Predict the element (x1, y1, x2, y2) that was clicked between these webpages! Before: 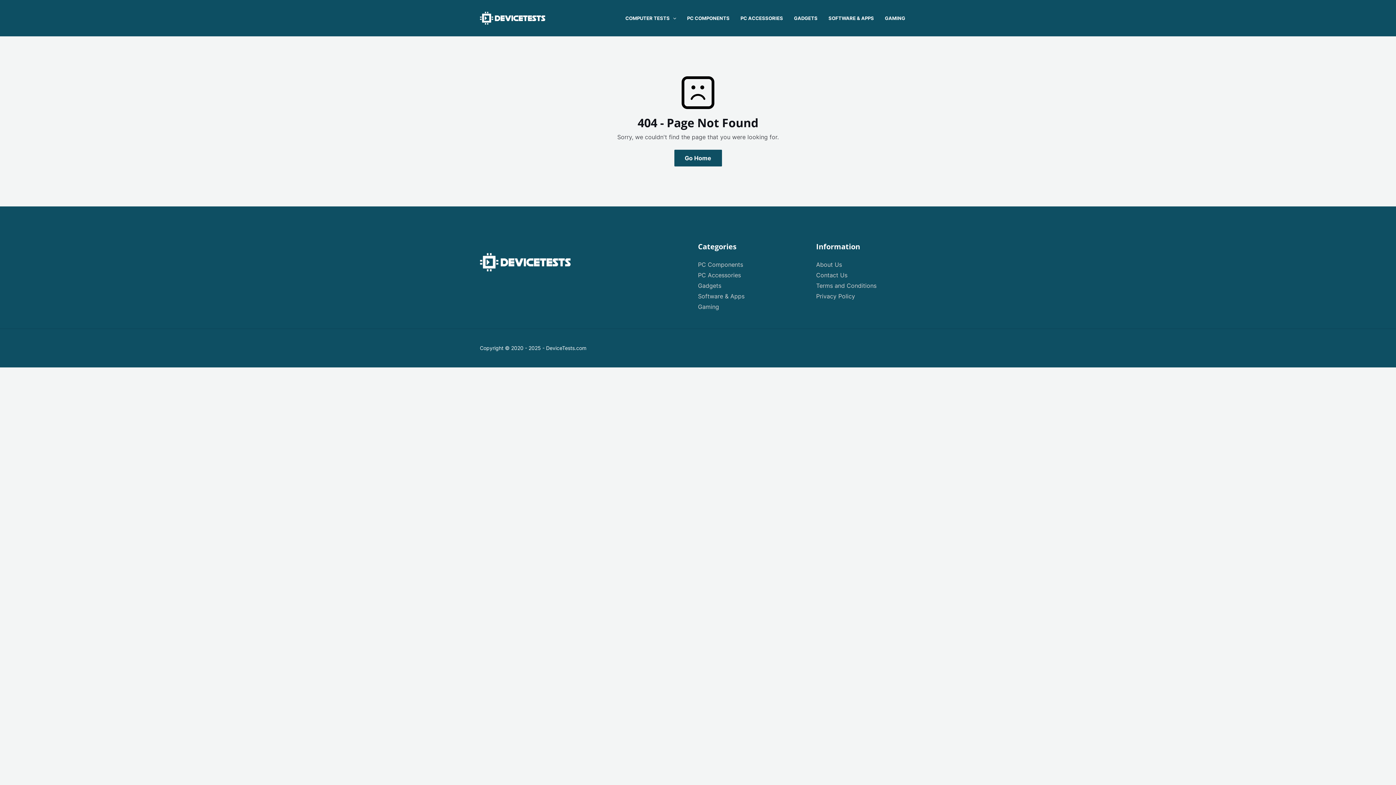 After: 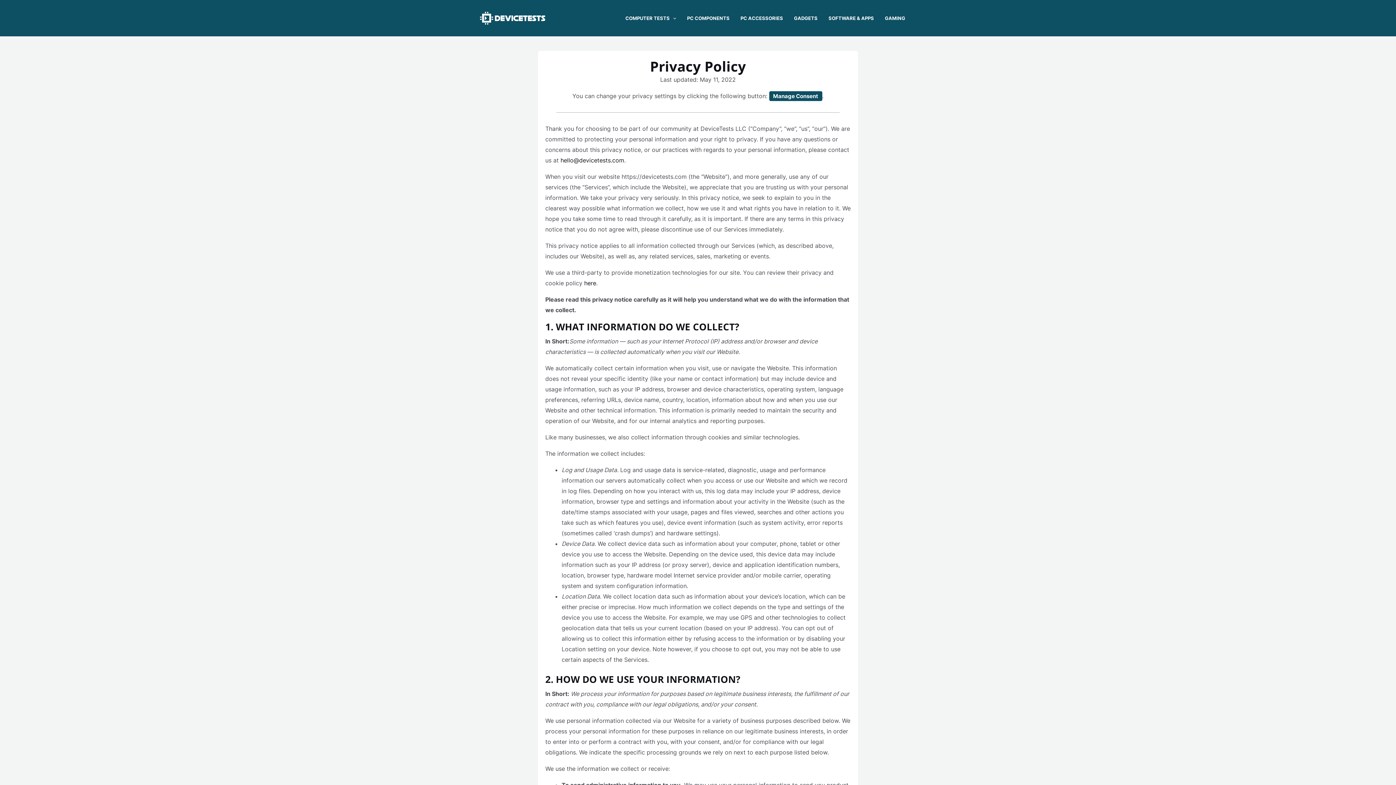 Action: bbox: (816, 292, 855, 300) label: Privacy Policy